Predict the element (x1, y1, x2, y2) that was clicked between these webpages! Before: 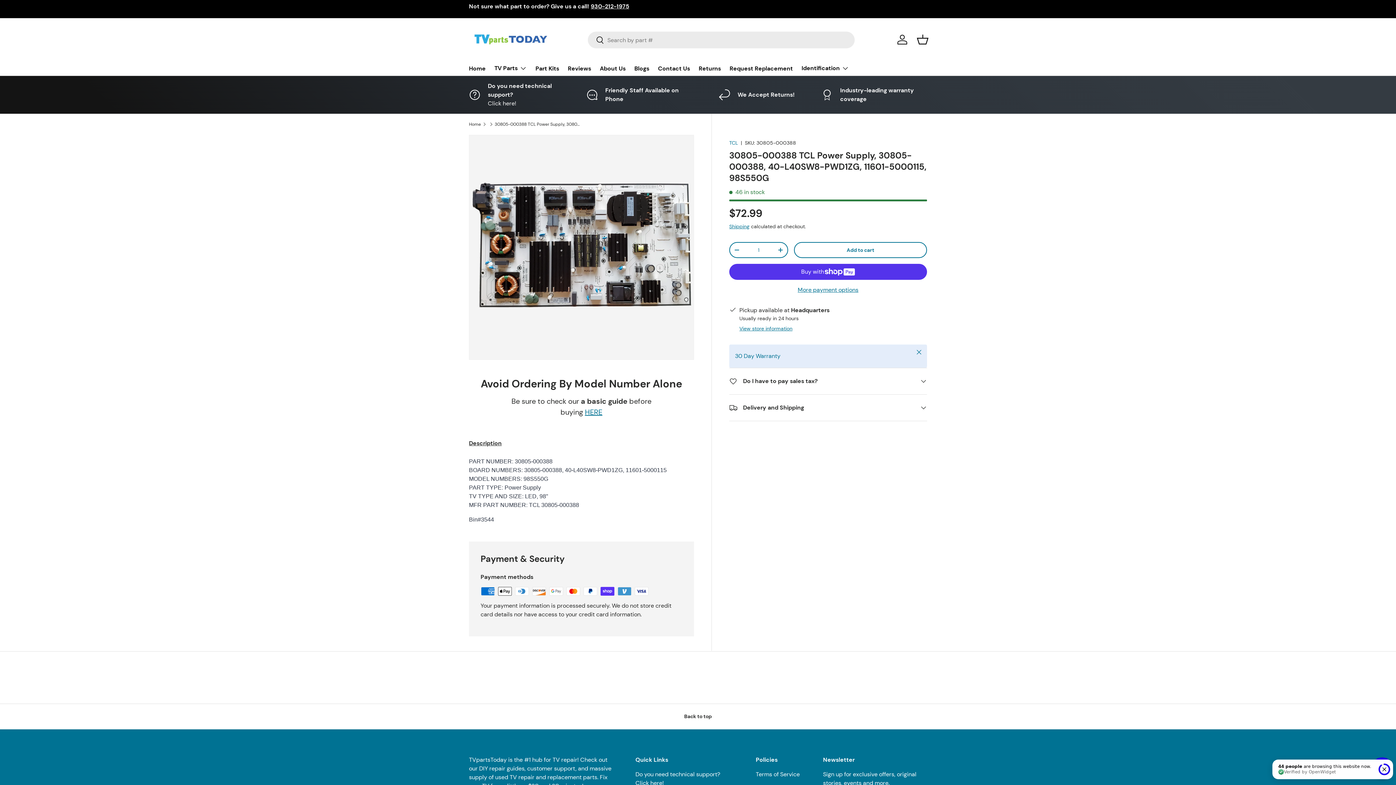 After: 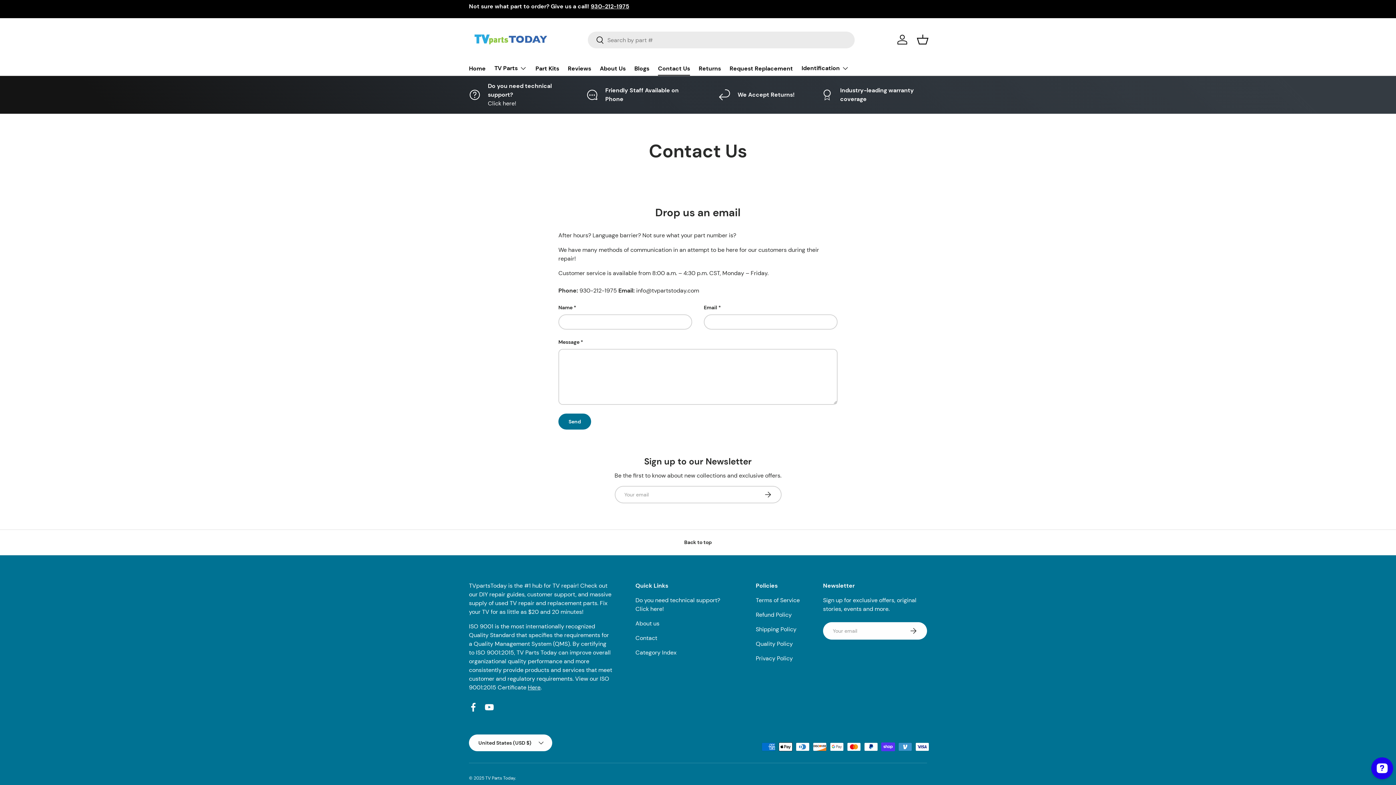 Action: label: Do you need technical support?

Click here! bbox: (469, 81, 574, 107)